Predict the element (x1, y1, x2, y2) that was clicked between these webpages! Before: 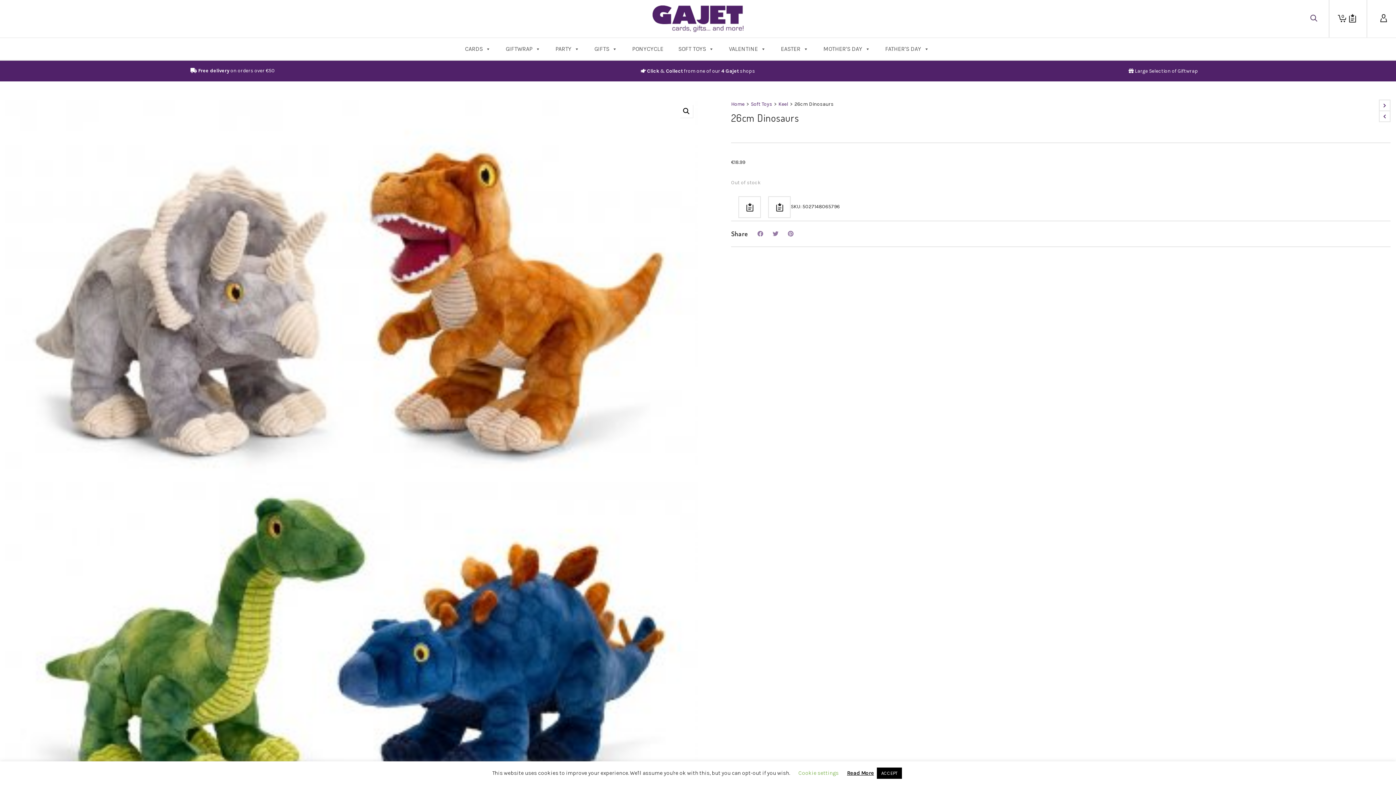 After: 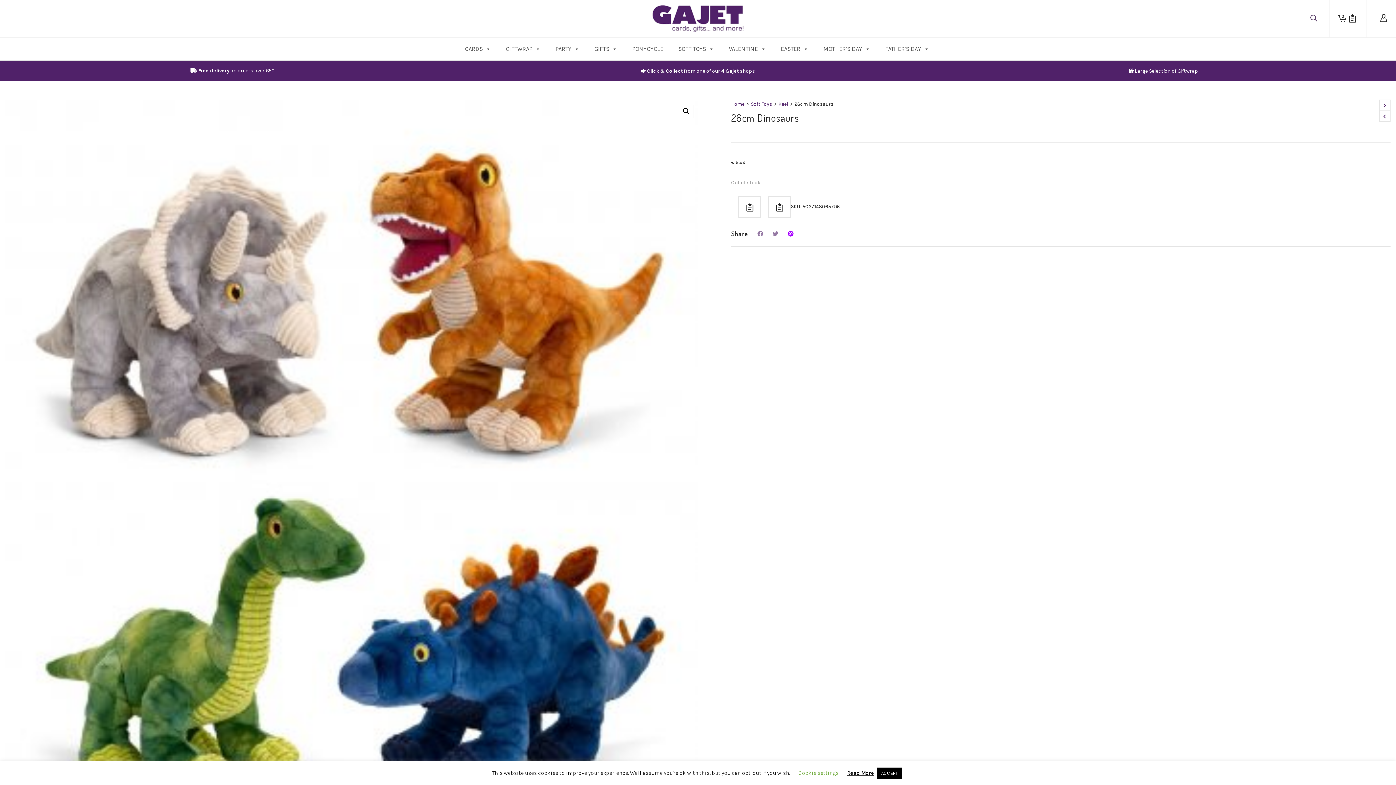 Action: bbox: (788, 228, 796, 239)